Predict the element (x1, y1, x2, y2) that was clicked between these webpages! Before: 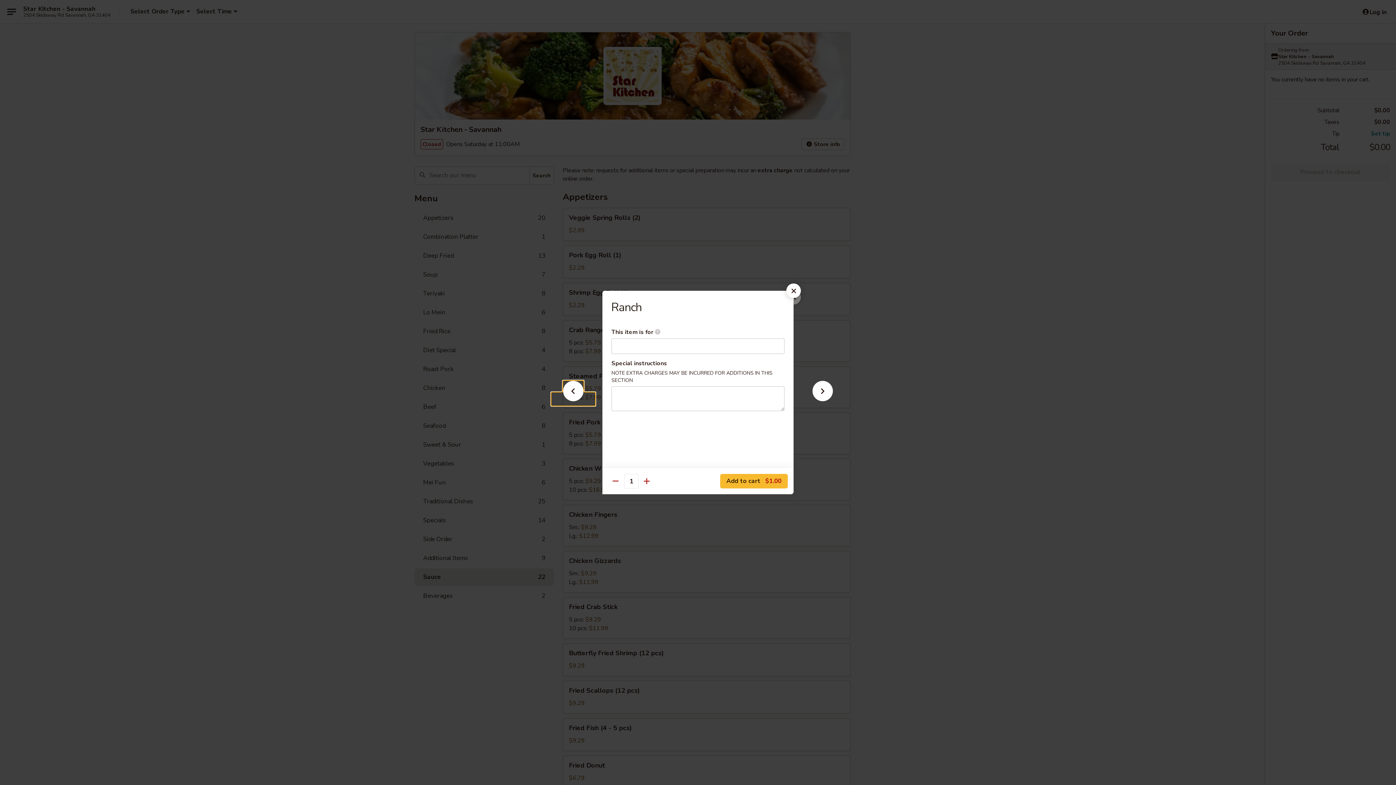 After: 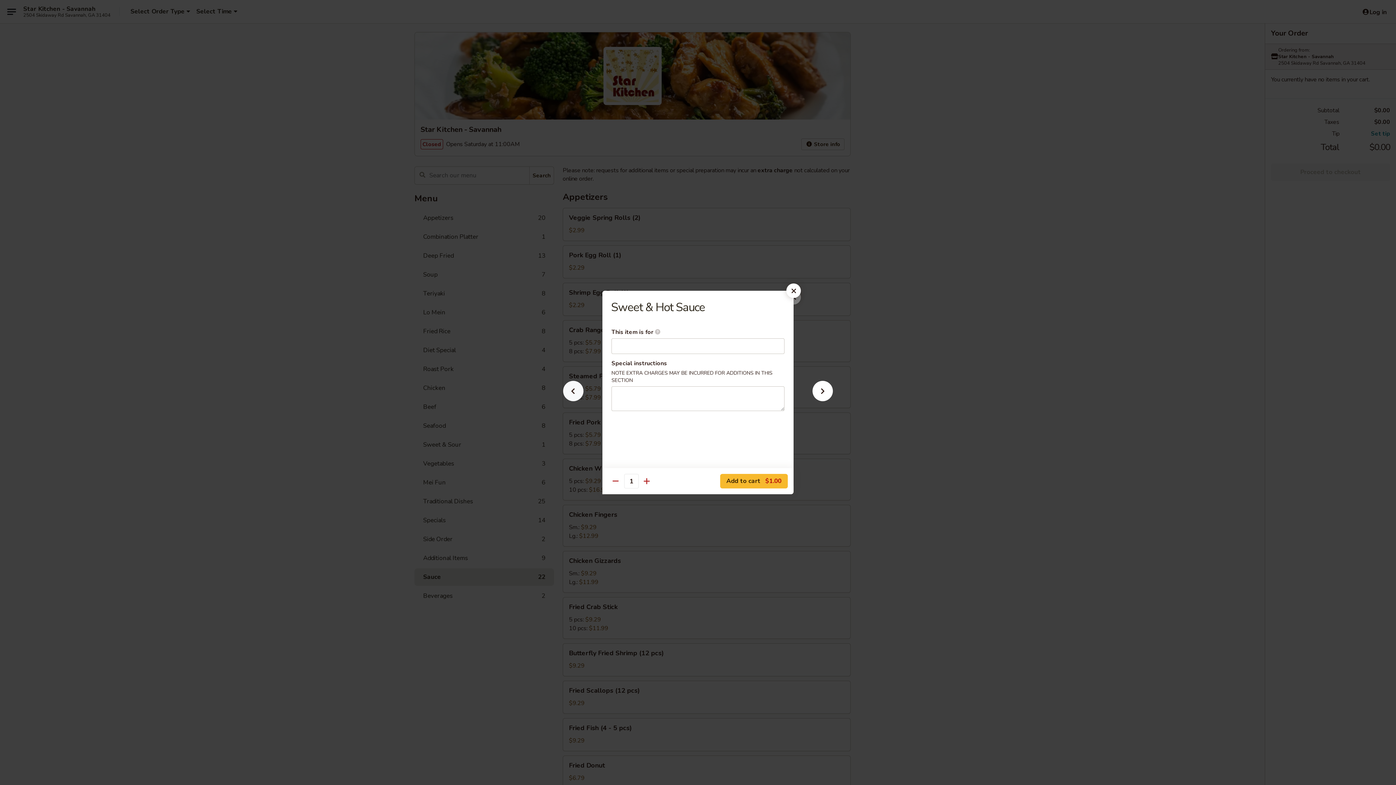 Action: bbox: (551, 392, 595, 405)